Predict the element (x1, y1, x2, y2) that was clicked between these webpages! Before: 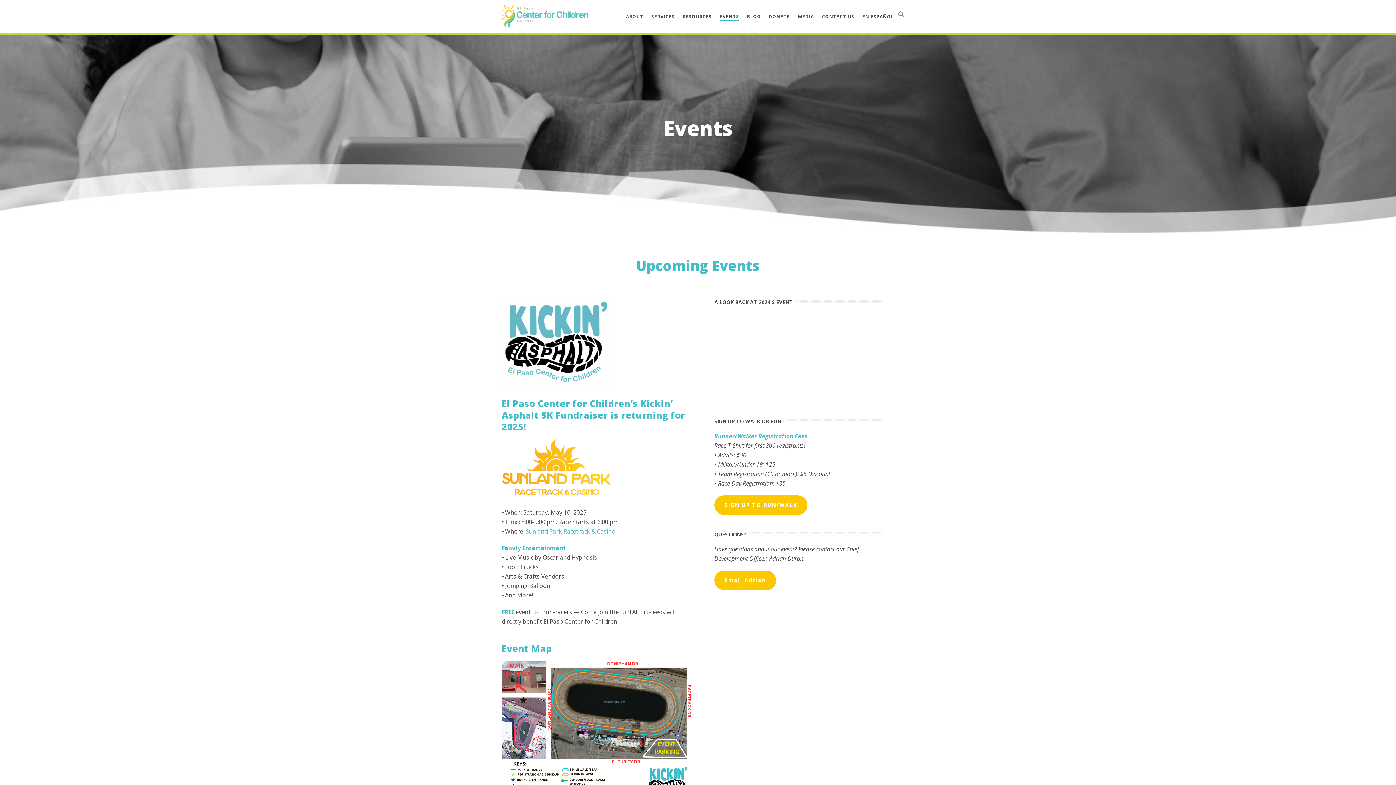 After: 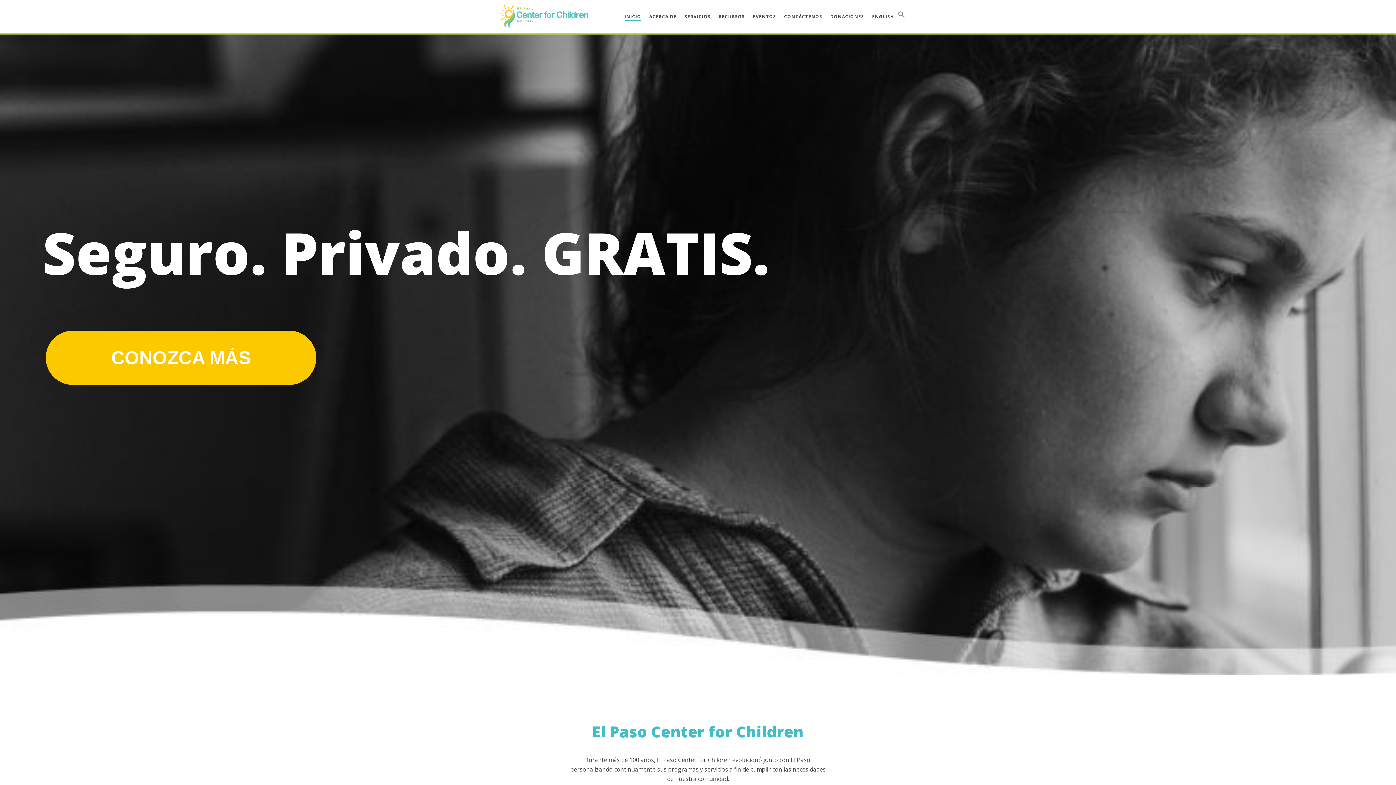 Action: label: EN ESPAÑOL bbox: (858, 12, 898, 21)